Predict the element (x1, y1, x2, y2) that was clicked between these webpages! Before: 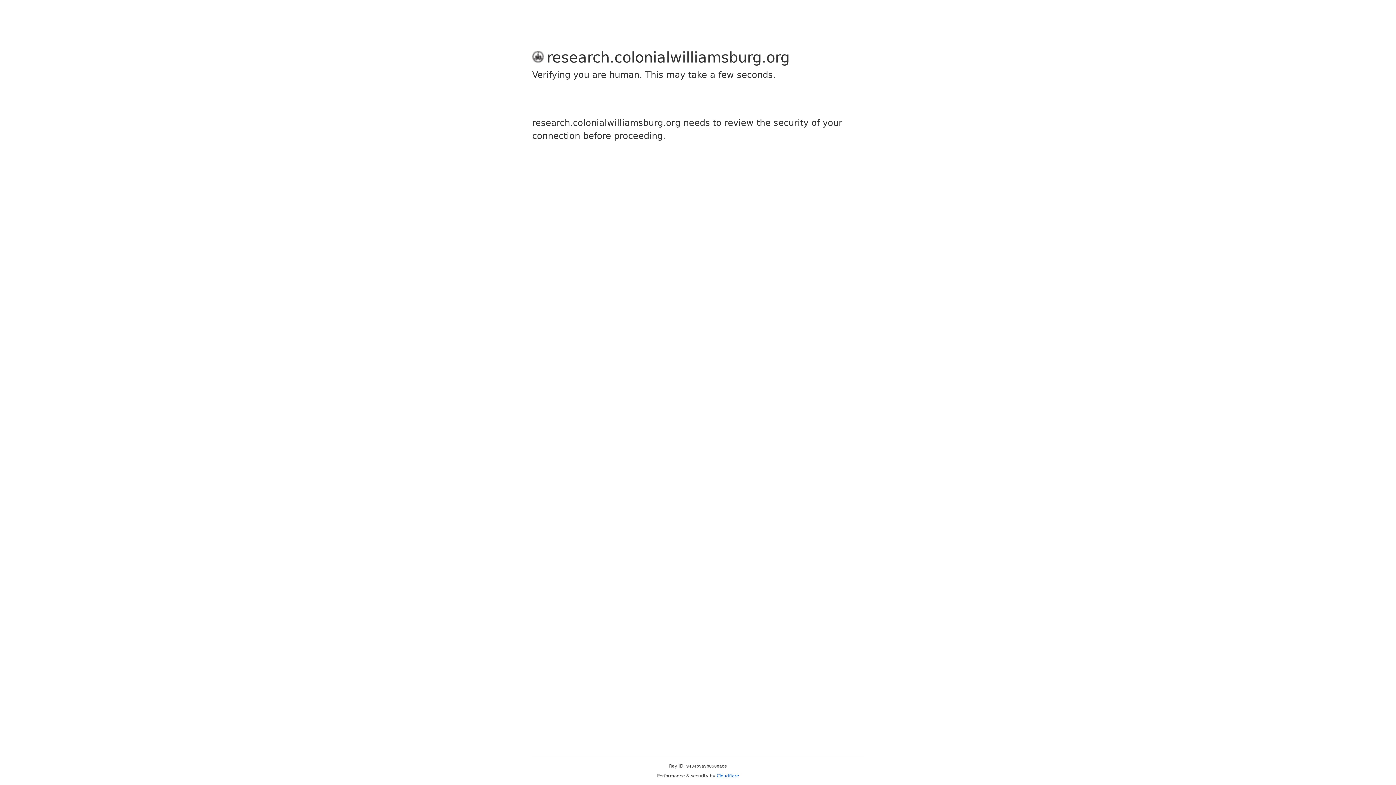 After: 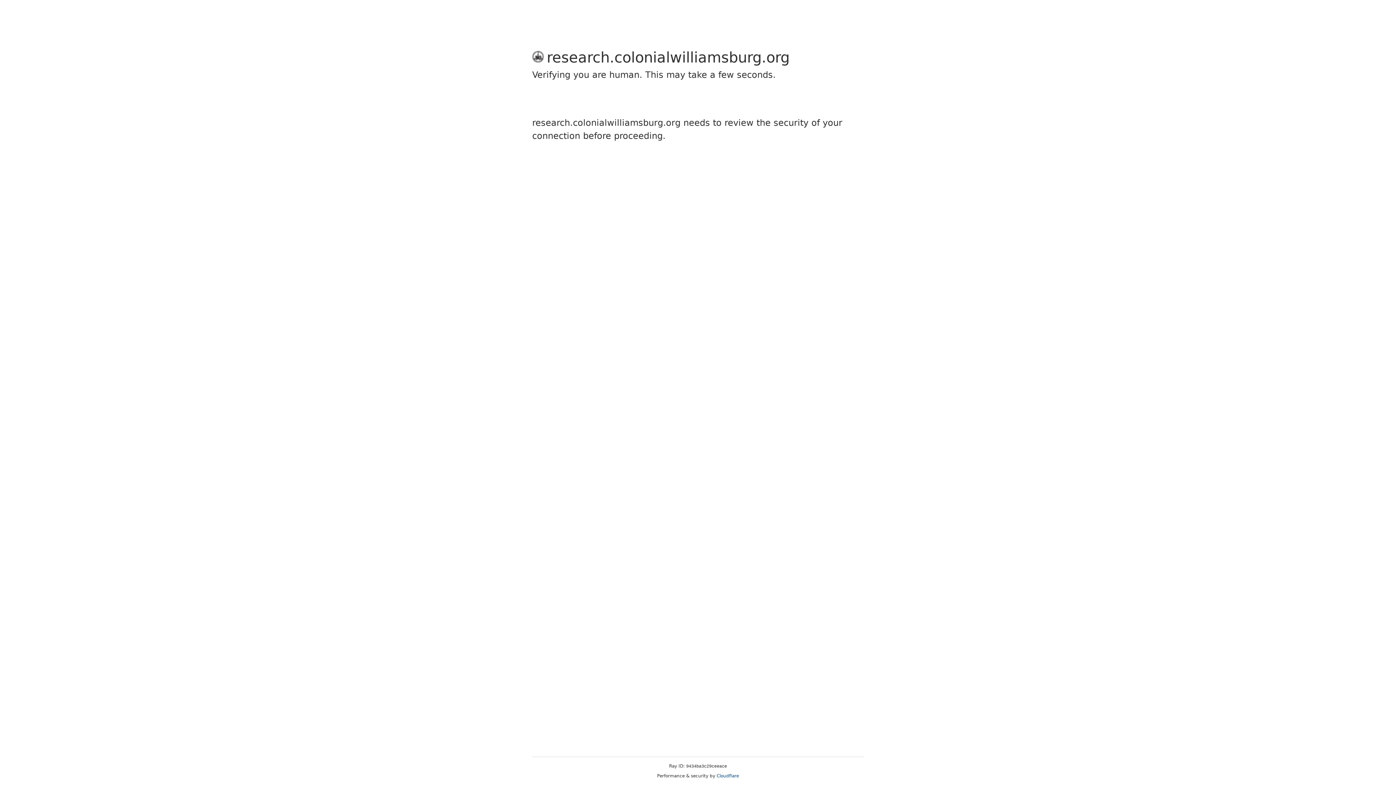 Action: bbox: (716, 773, 739, 778) label: Cloudflare